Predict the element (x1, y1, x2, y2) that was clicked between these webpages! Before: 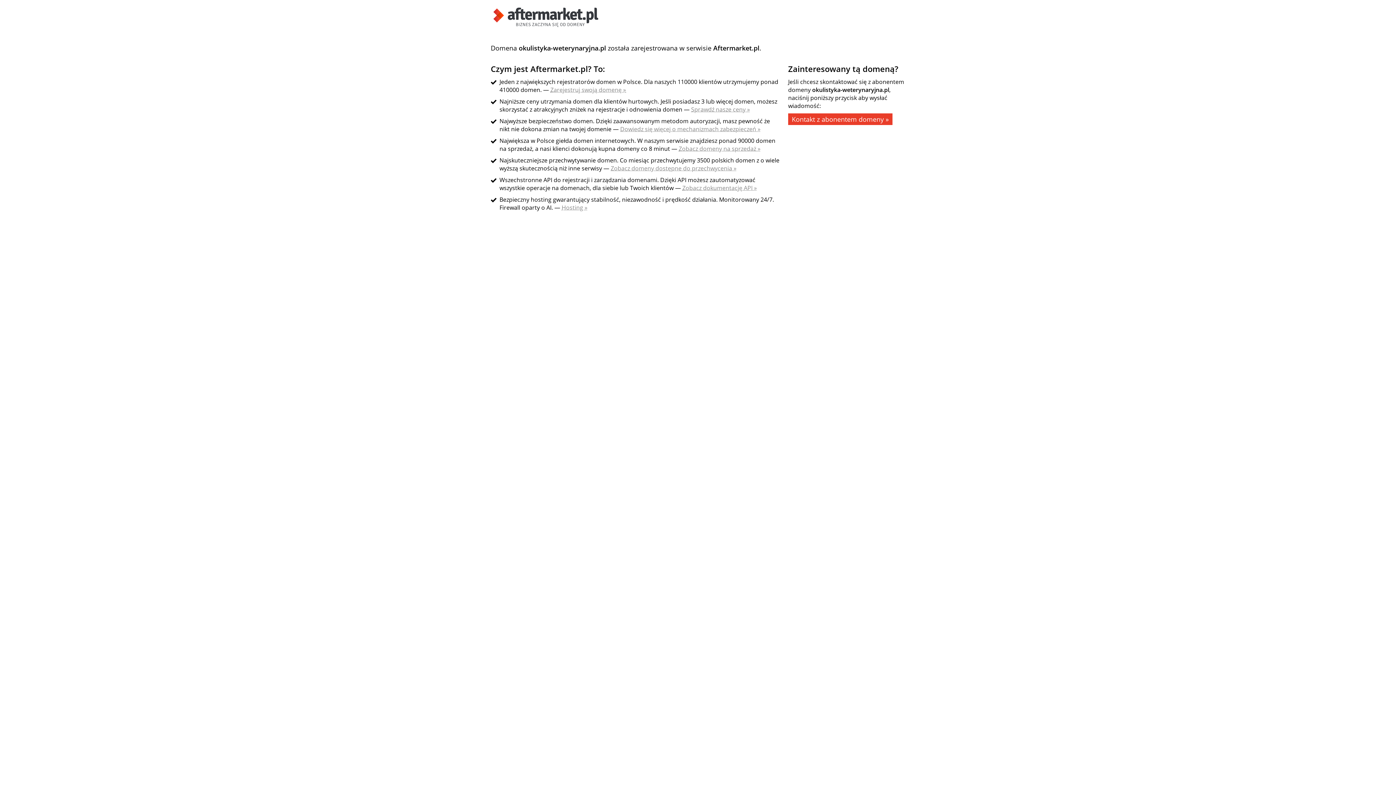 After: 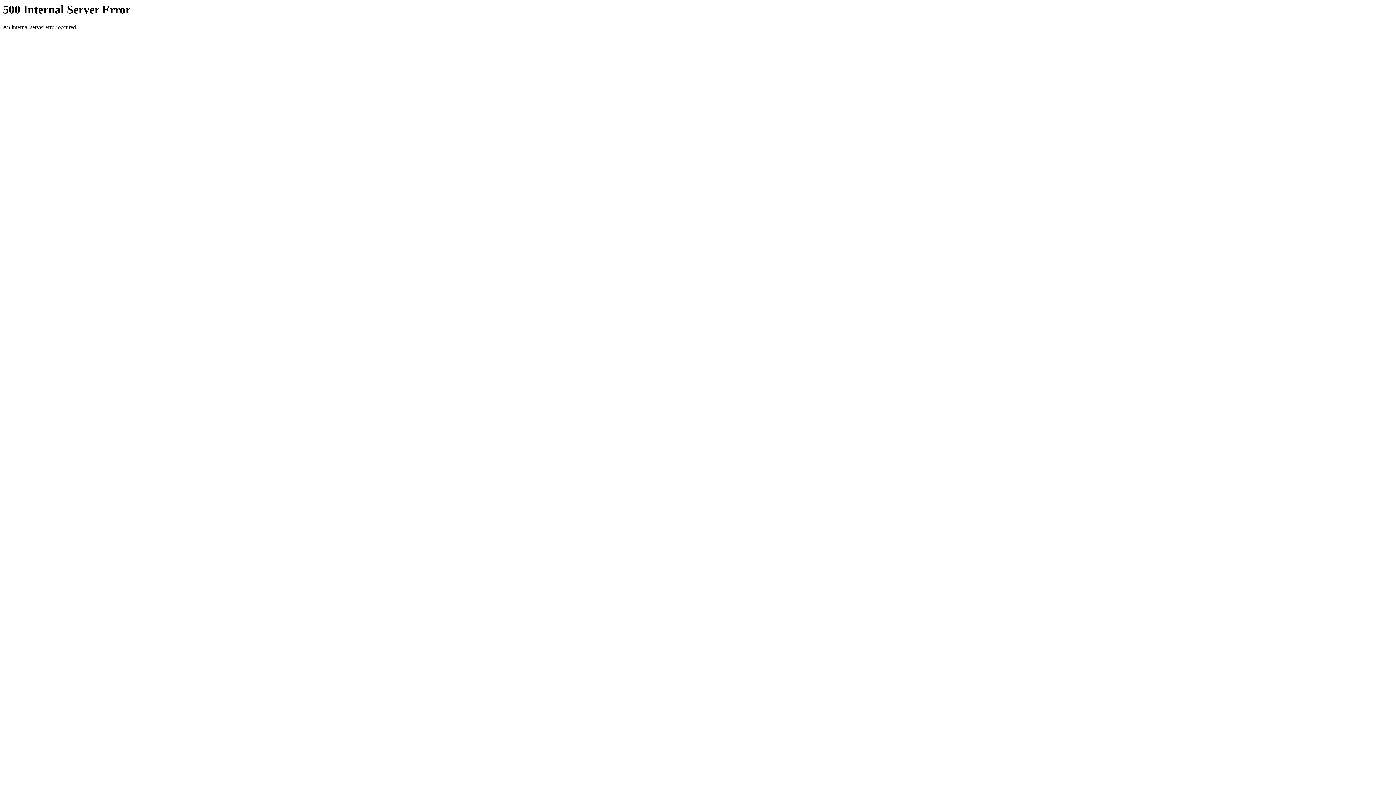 Action: label: Zarejestruj swoją domenę » bbox: (550, 85, 626, 93)